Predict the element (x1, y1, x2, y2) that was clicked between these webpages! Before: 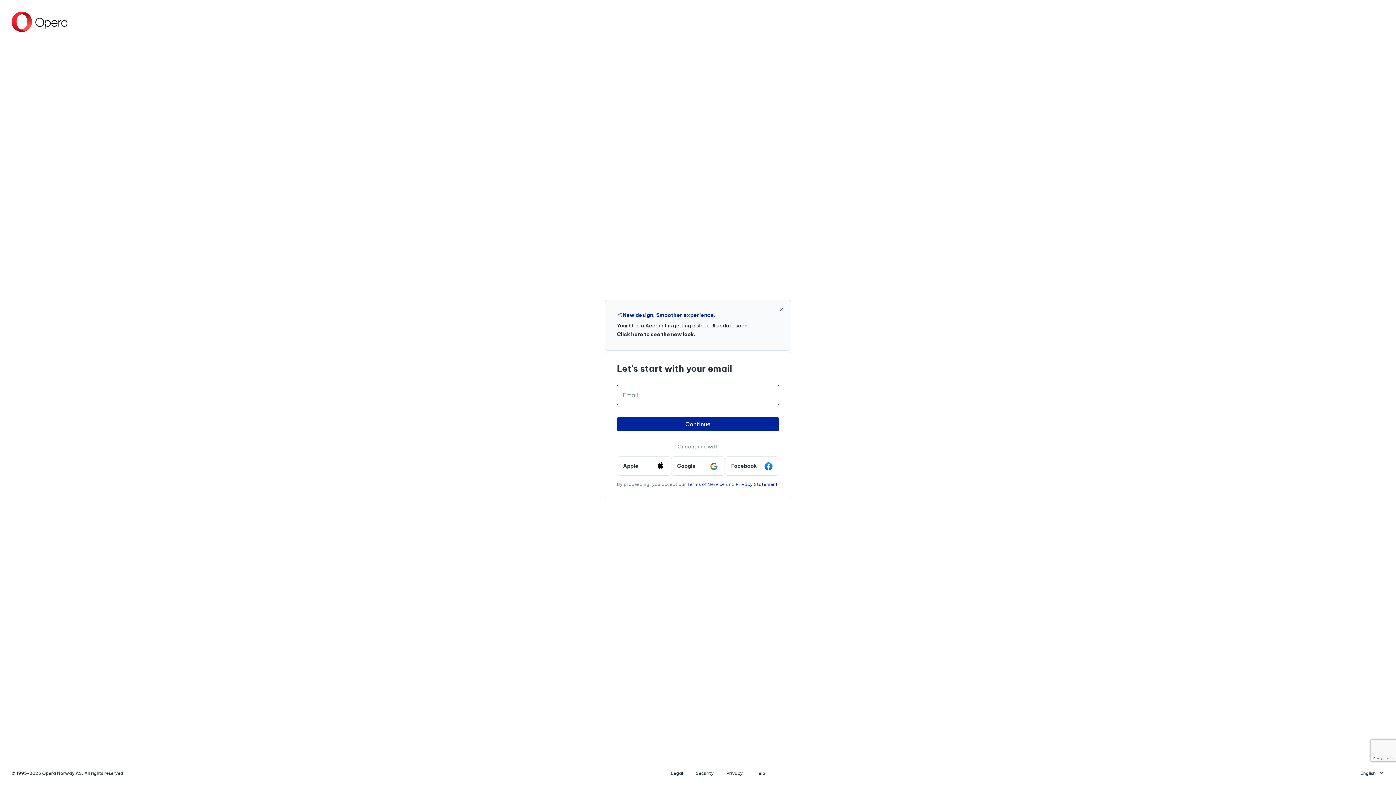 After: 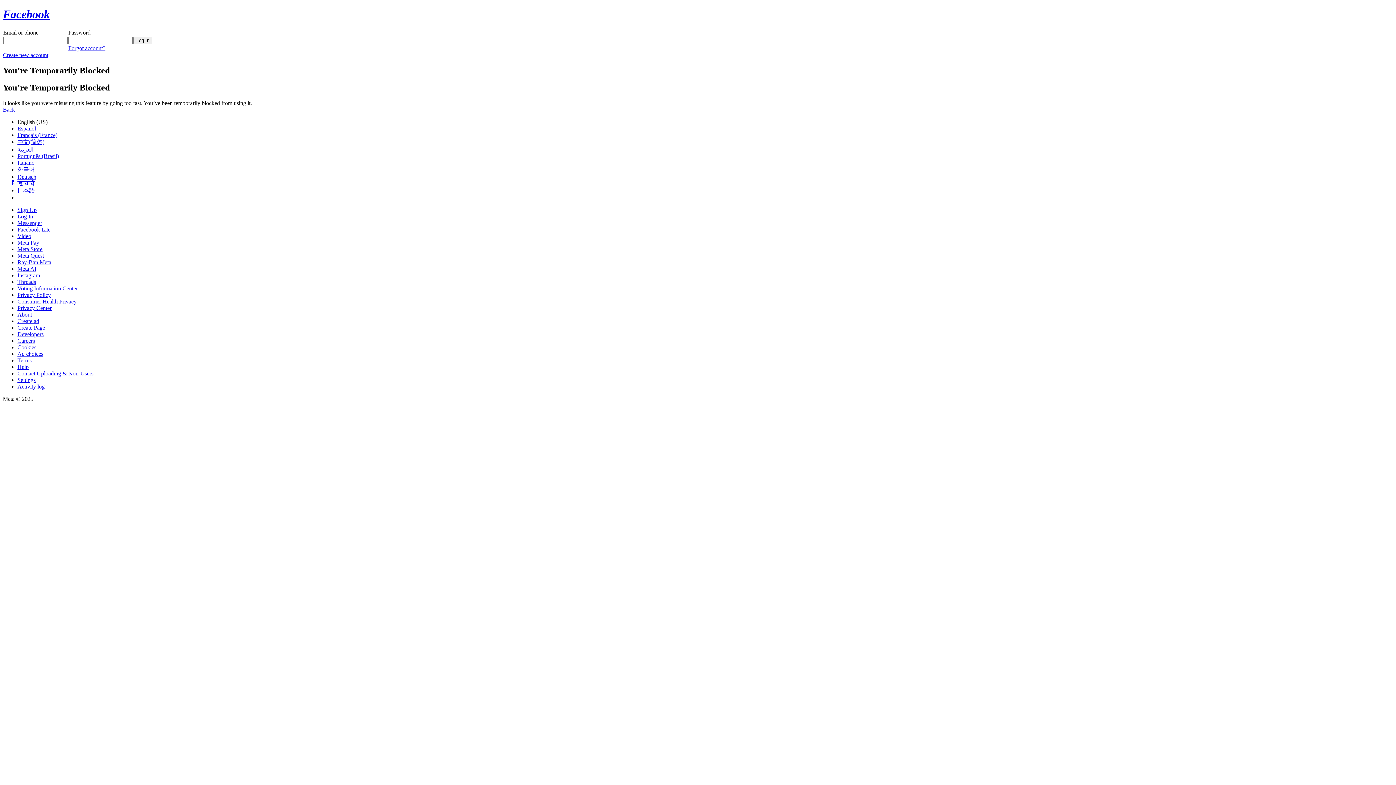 Action: label: Facebook bbox: (725, 456, 779, 475)